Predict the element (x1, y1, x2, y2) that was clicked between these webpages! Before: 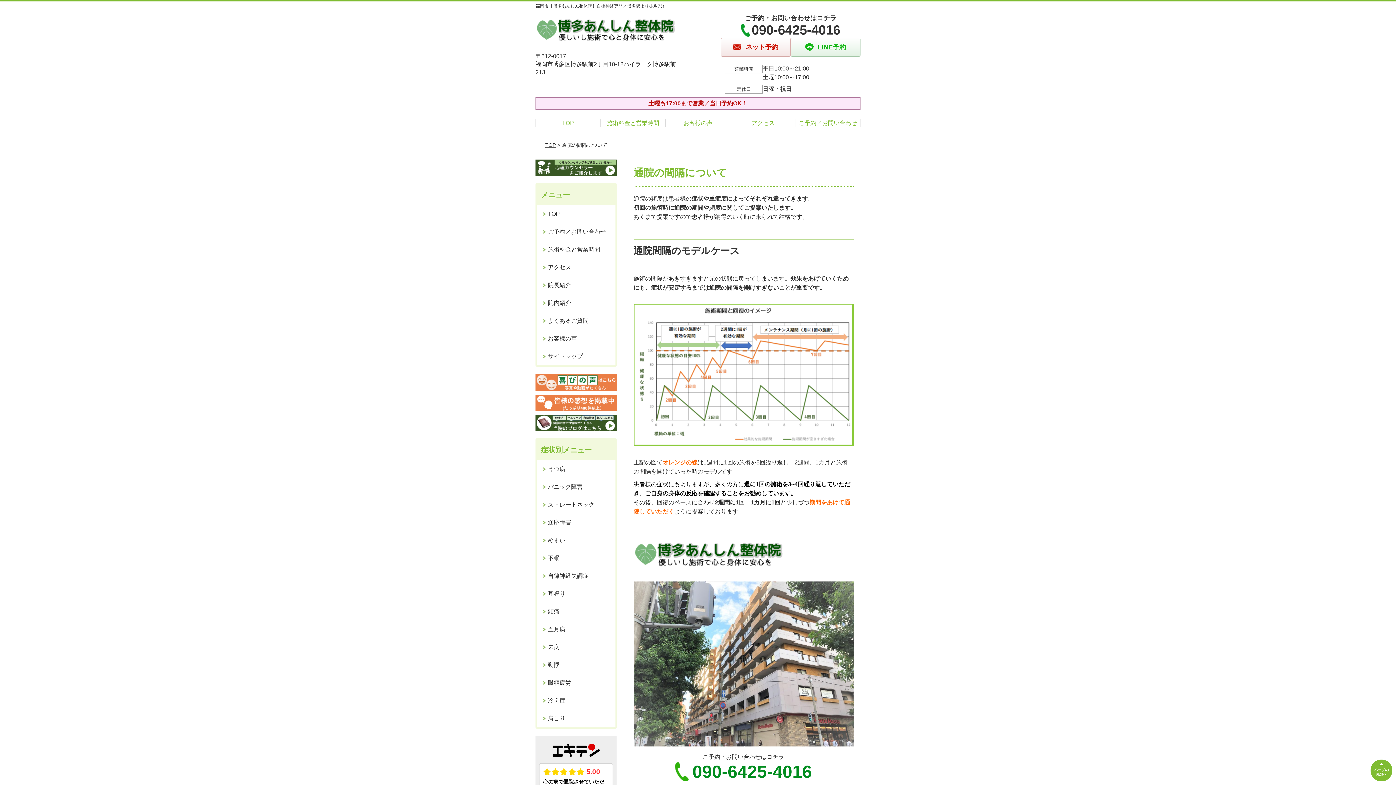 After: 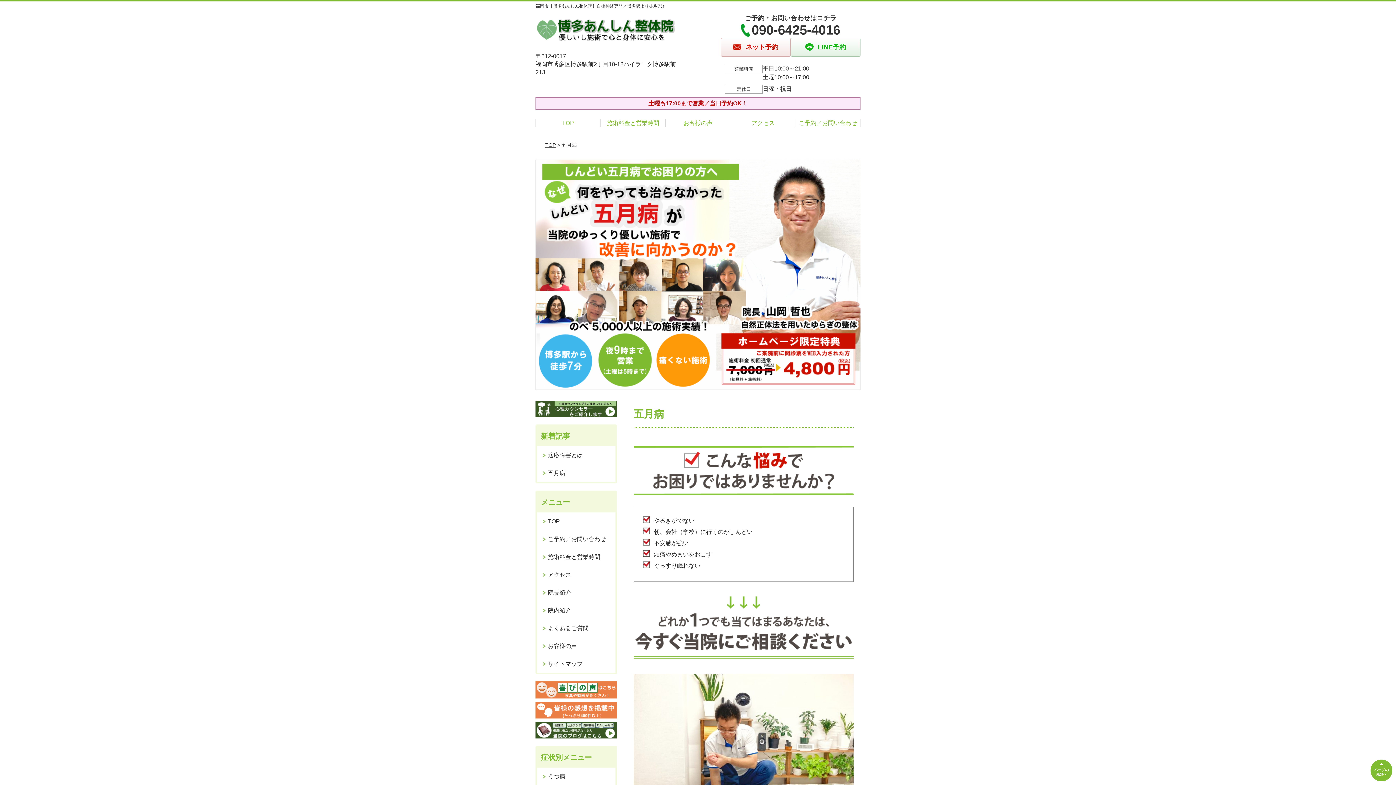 Action: bbox: (537, 620, 615, 638) label: 五月病